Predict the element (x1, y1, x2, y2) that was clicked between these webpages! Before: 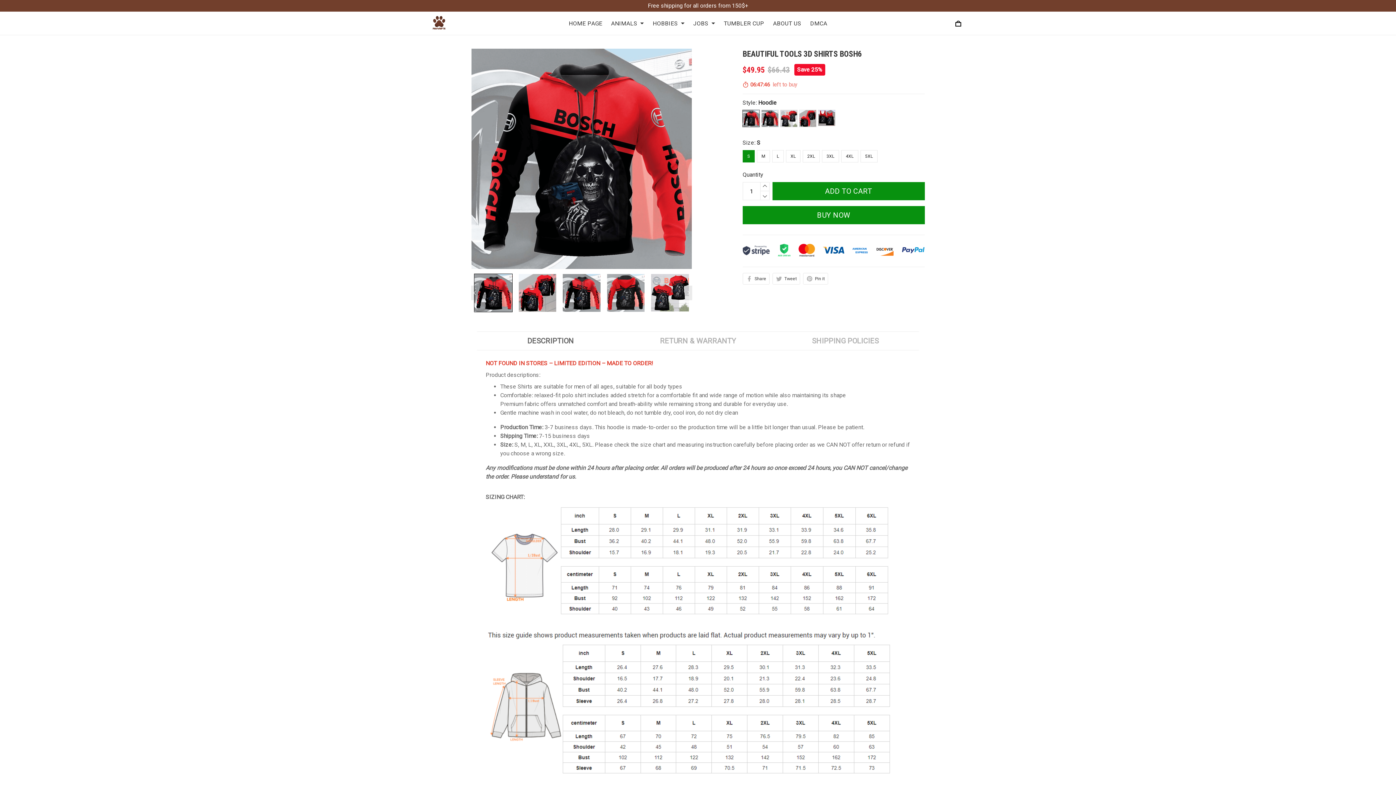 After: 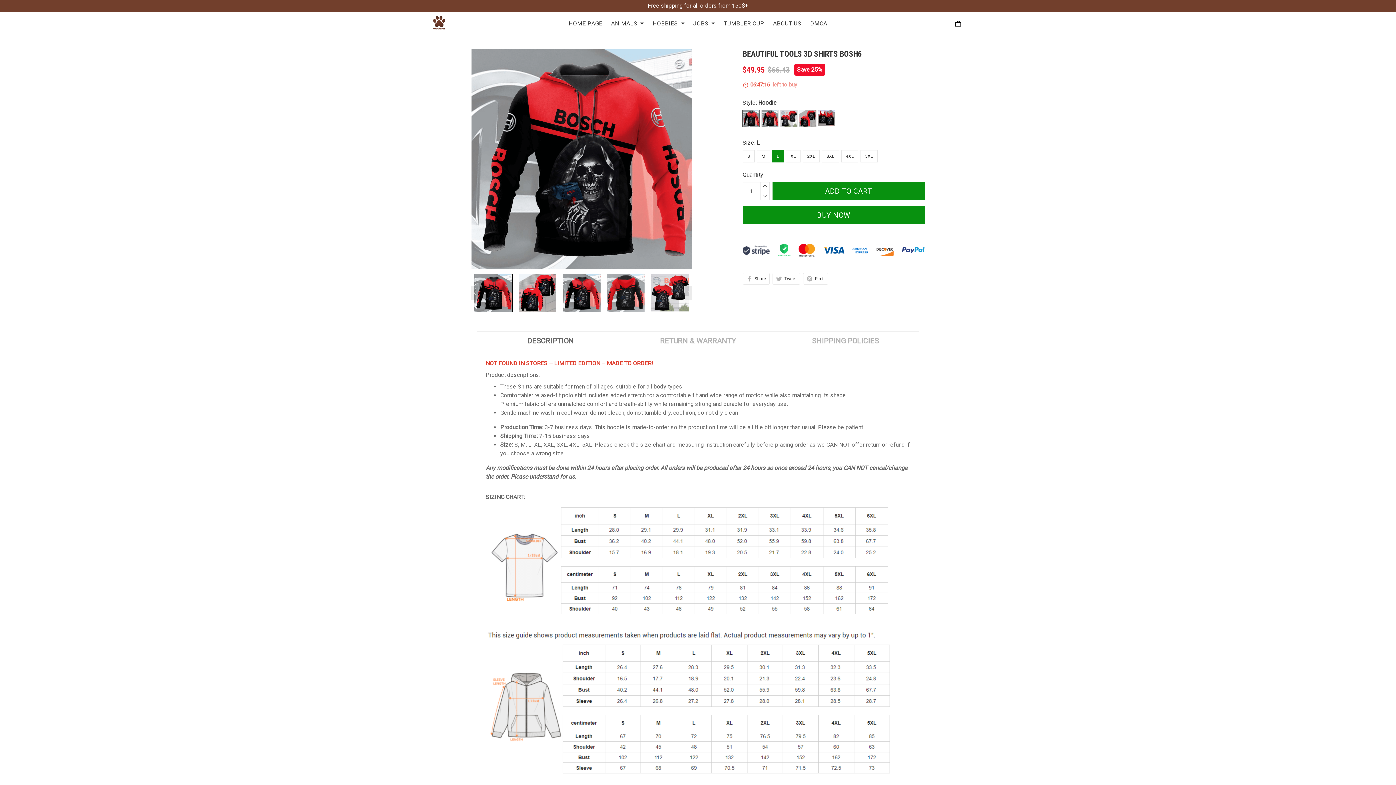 Action: label: L bbox: (772, 150, 783, 162)